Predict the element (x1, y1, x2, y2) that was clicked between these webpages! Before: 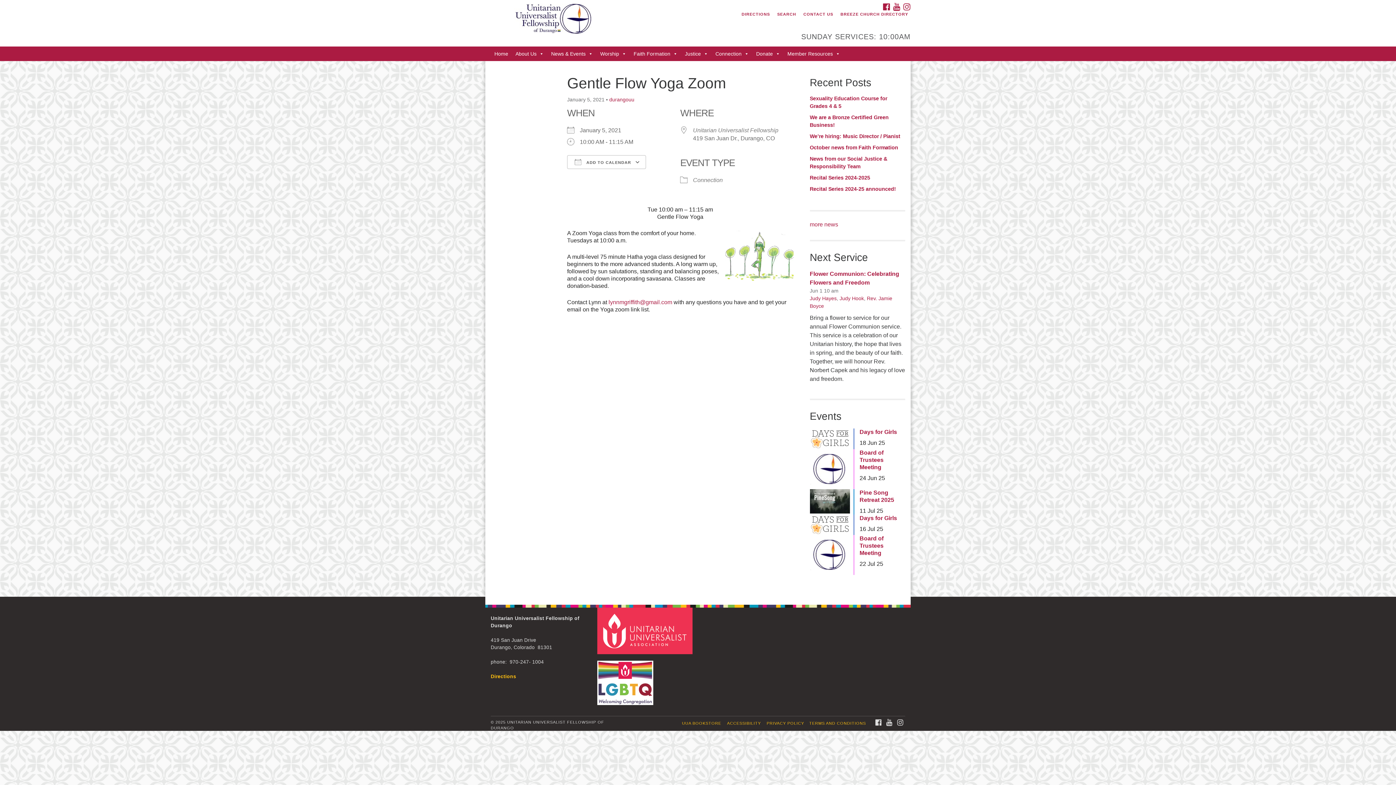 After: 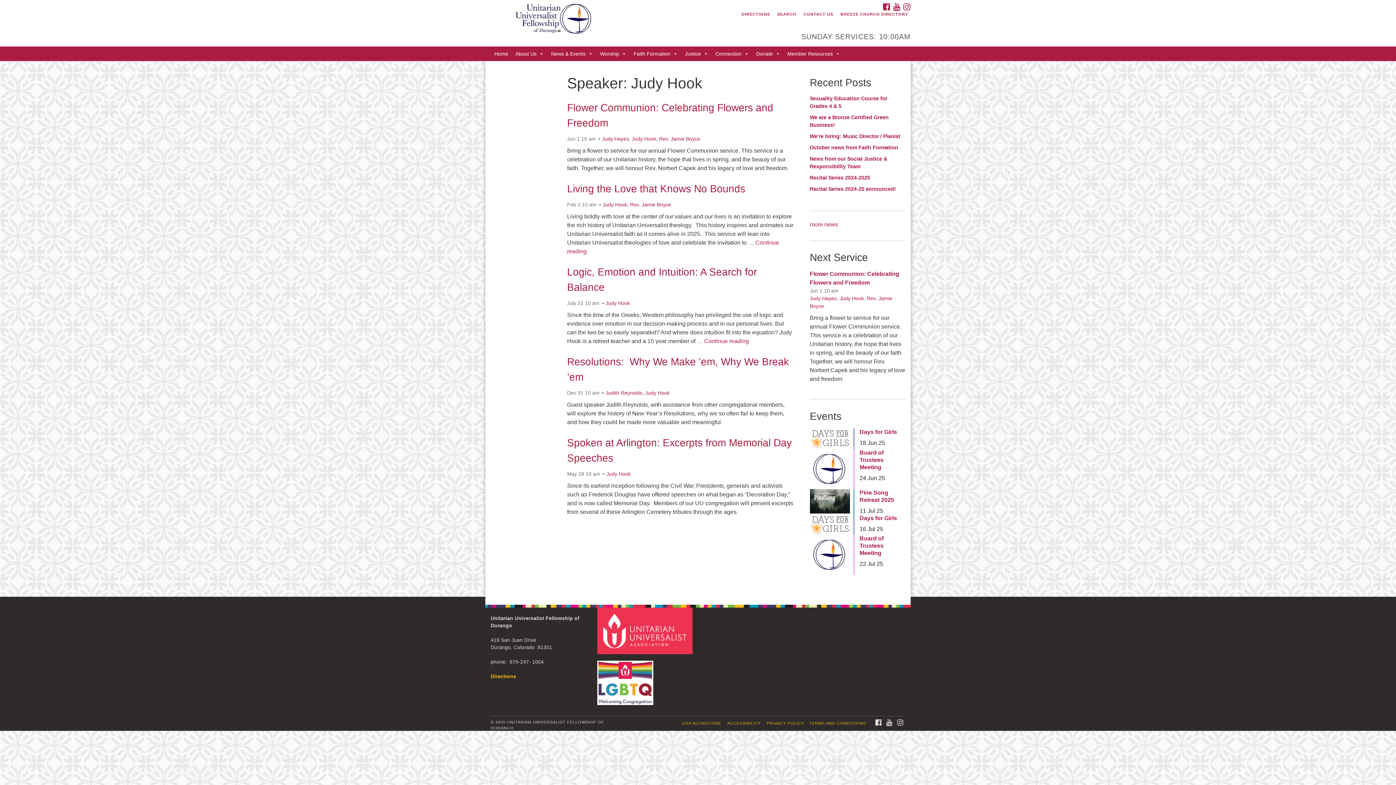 Action: bbox: (839, 295, 864, 301) label: Judy Hook